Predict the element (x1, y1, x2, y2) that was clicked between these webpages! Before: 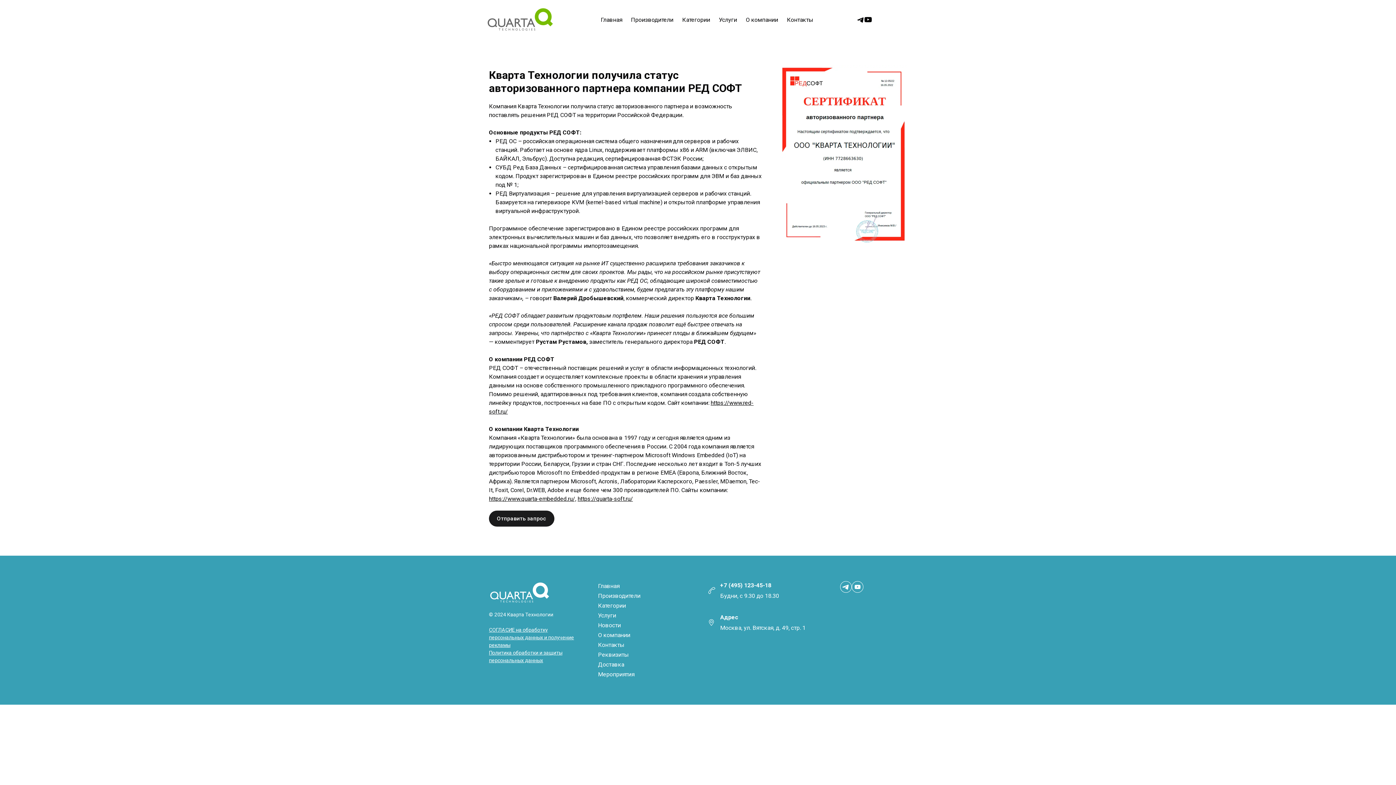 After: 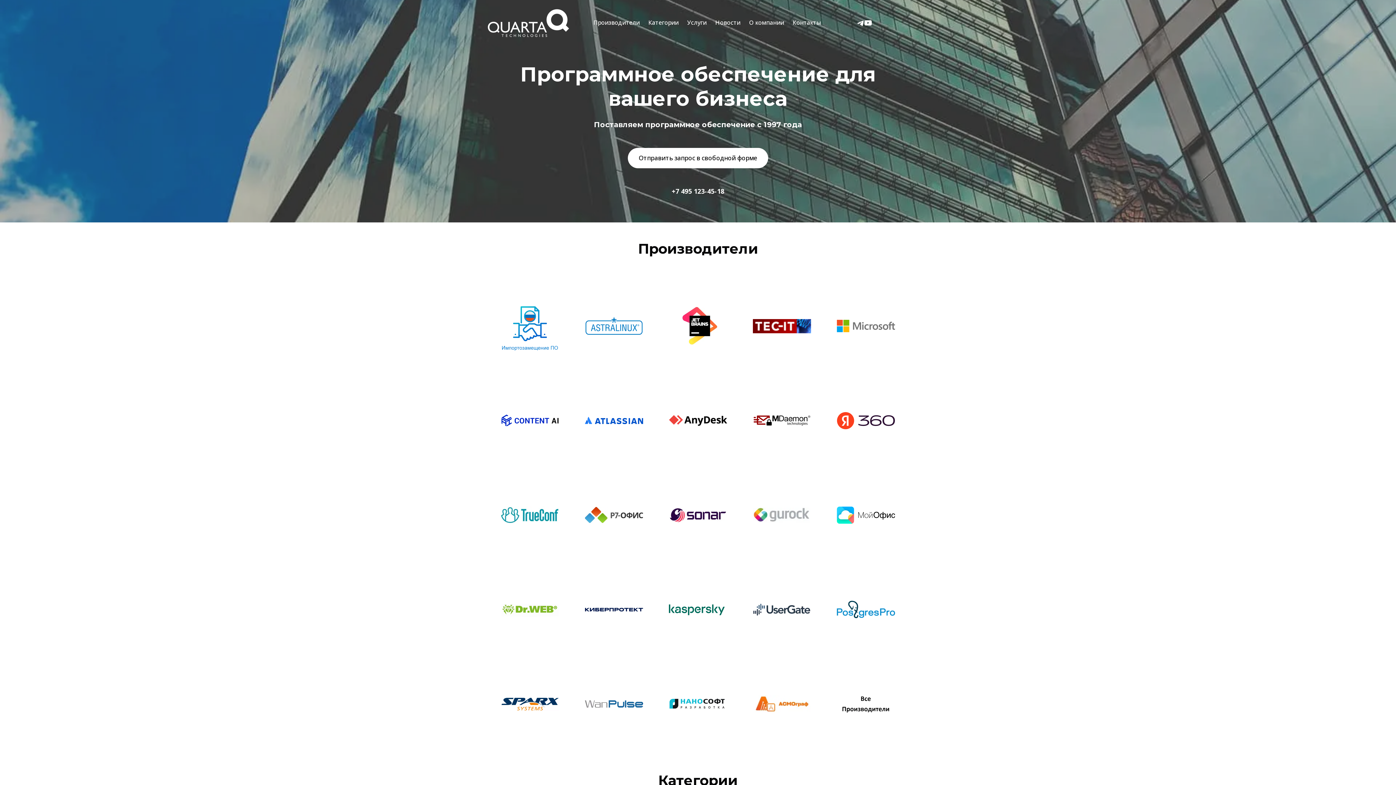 Action: bbox: (486, 7, 553, 32) label: Logo